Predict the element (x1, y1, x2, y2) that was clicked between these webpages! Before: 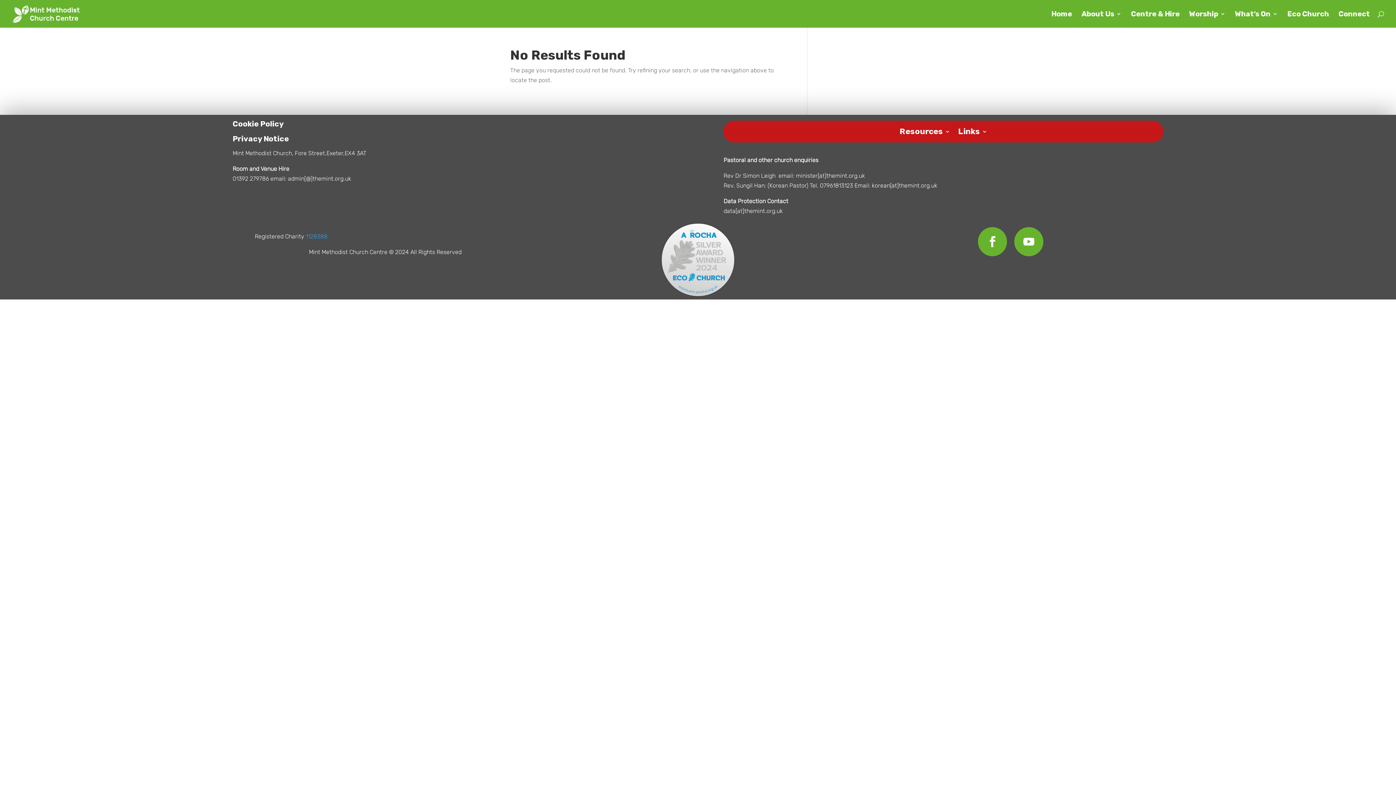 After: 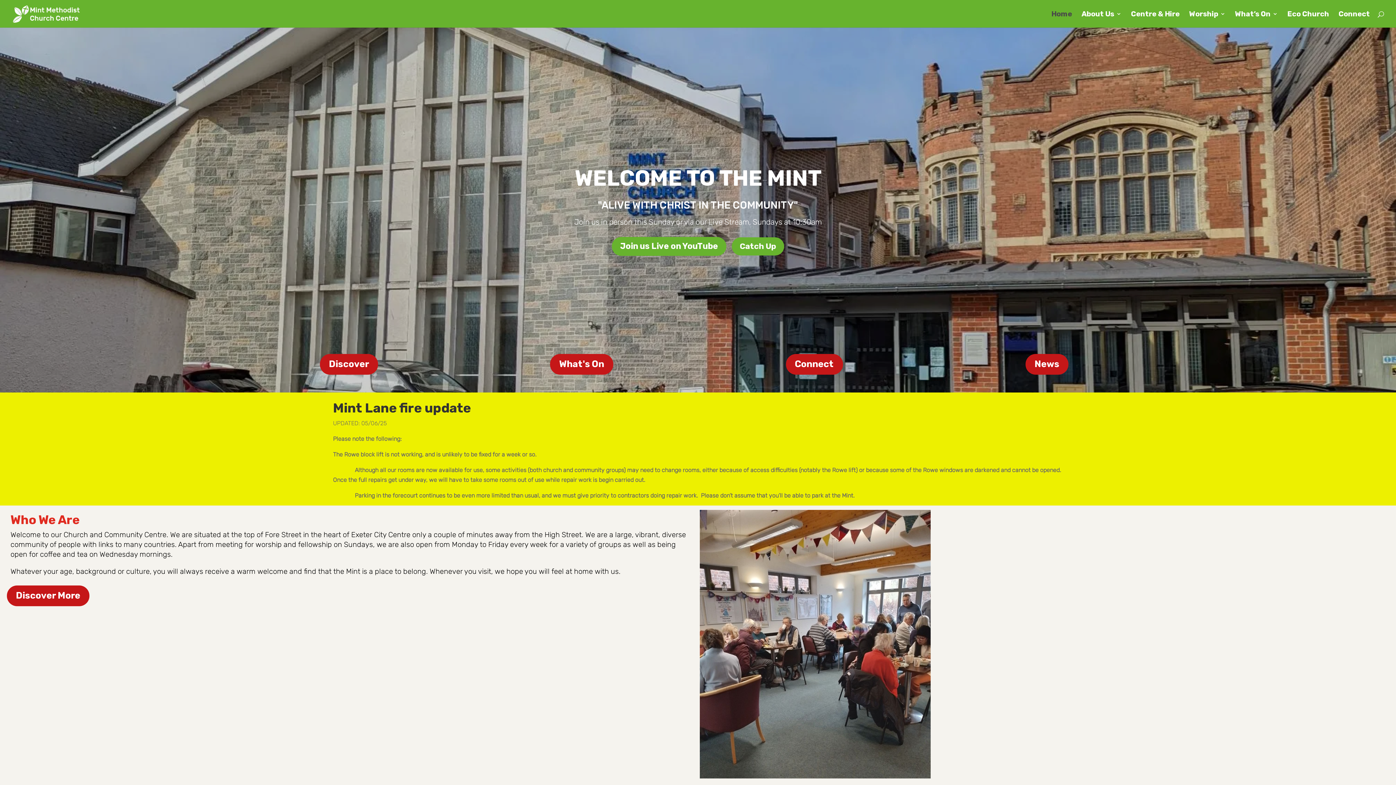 Action: bbox: (1051, 11, 1072, 27) label: Home